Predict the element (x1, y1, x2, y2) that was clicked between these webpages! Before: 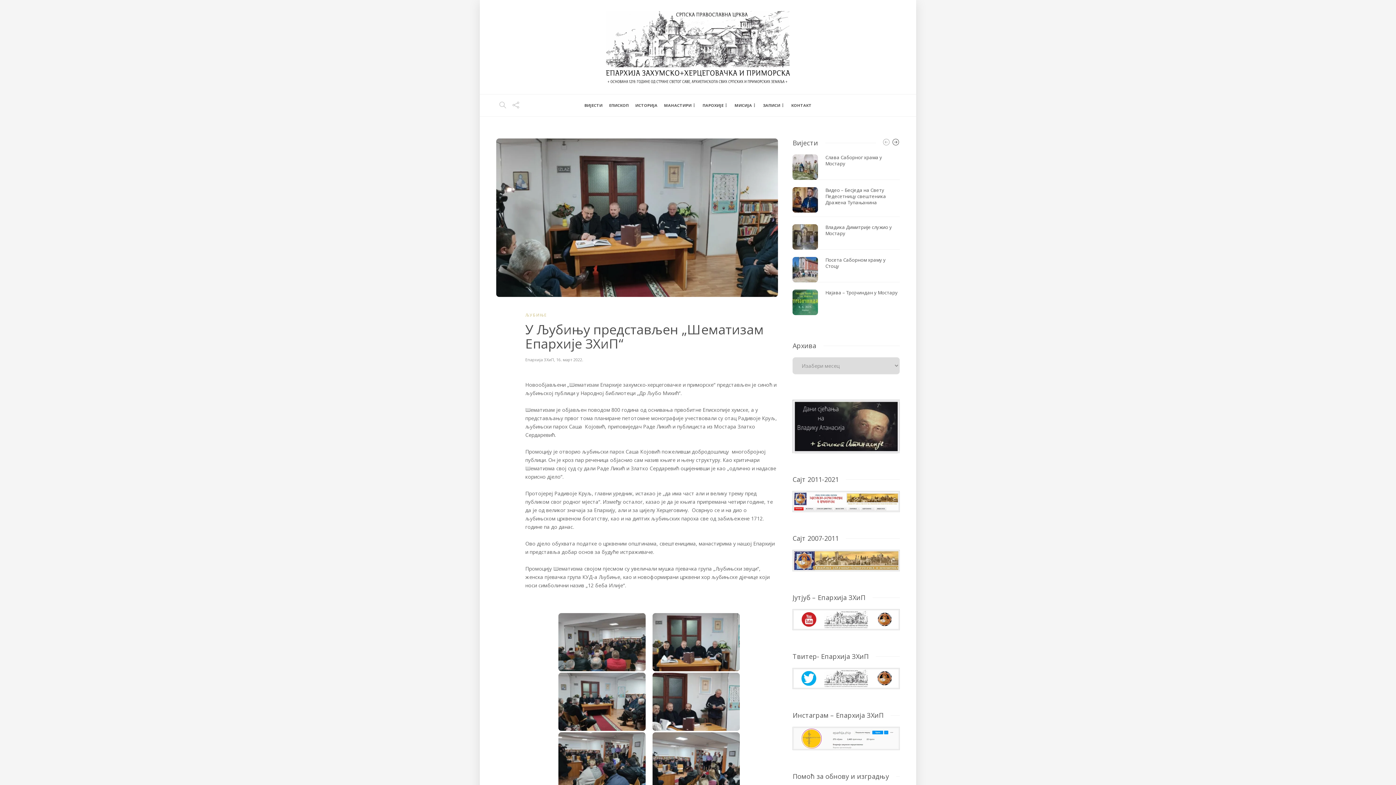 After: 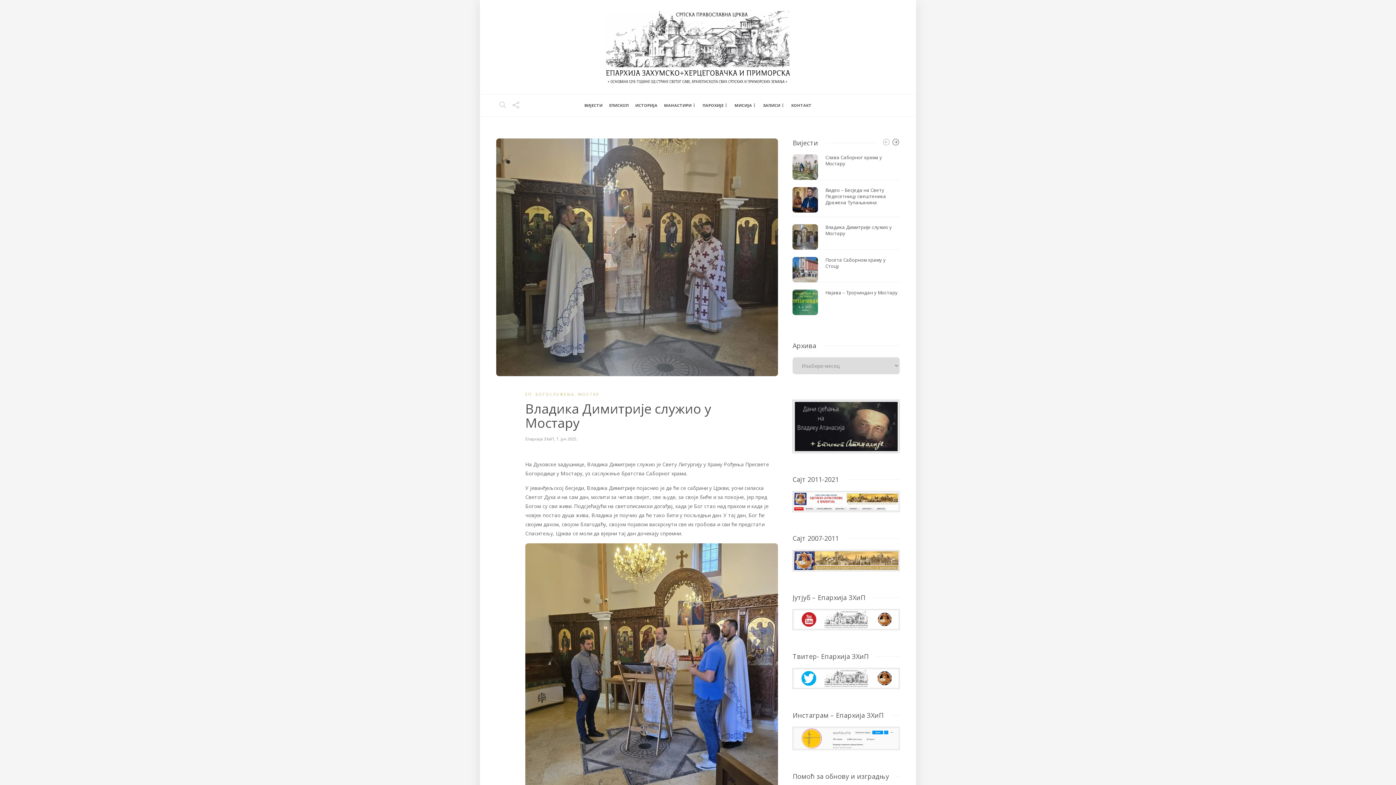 Action: bbox: (792, 224, 818, 249)